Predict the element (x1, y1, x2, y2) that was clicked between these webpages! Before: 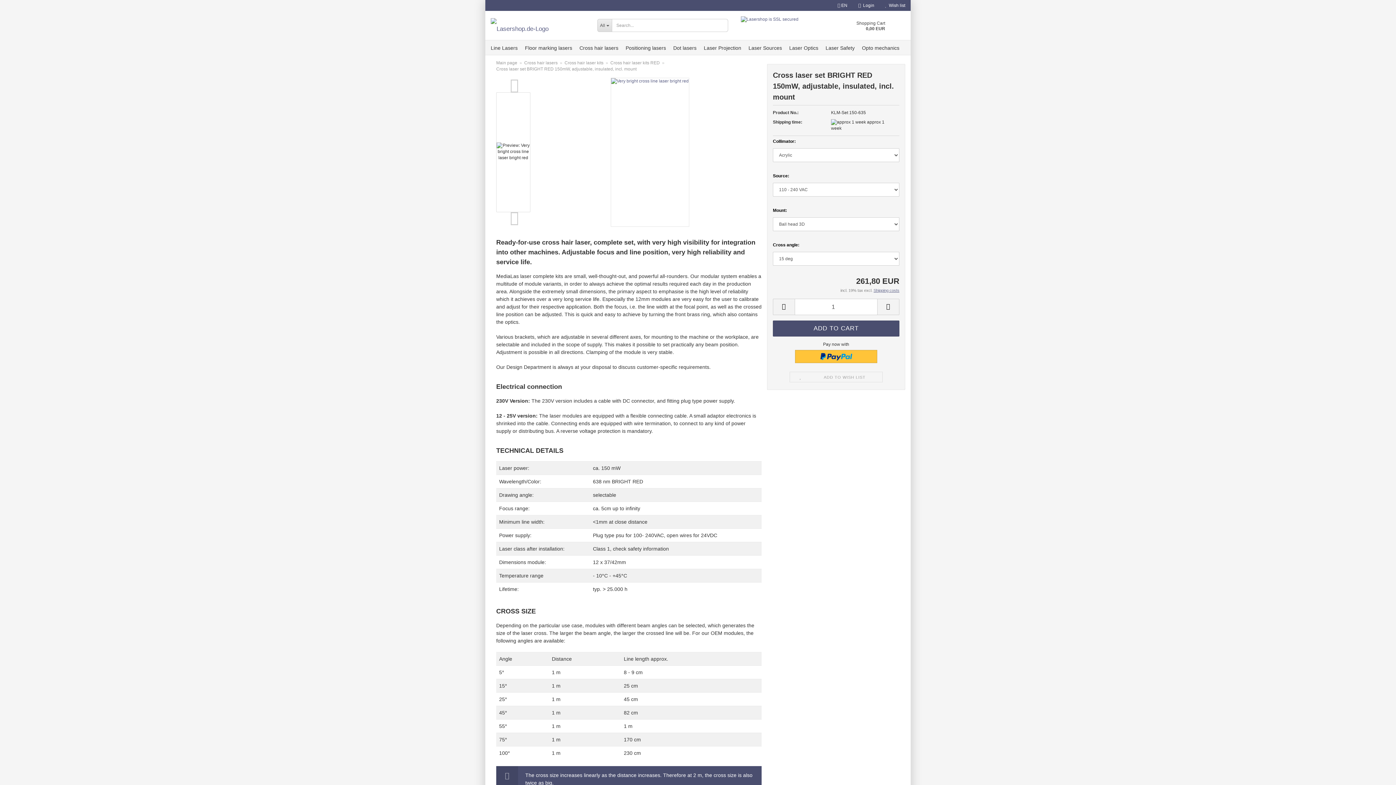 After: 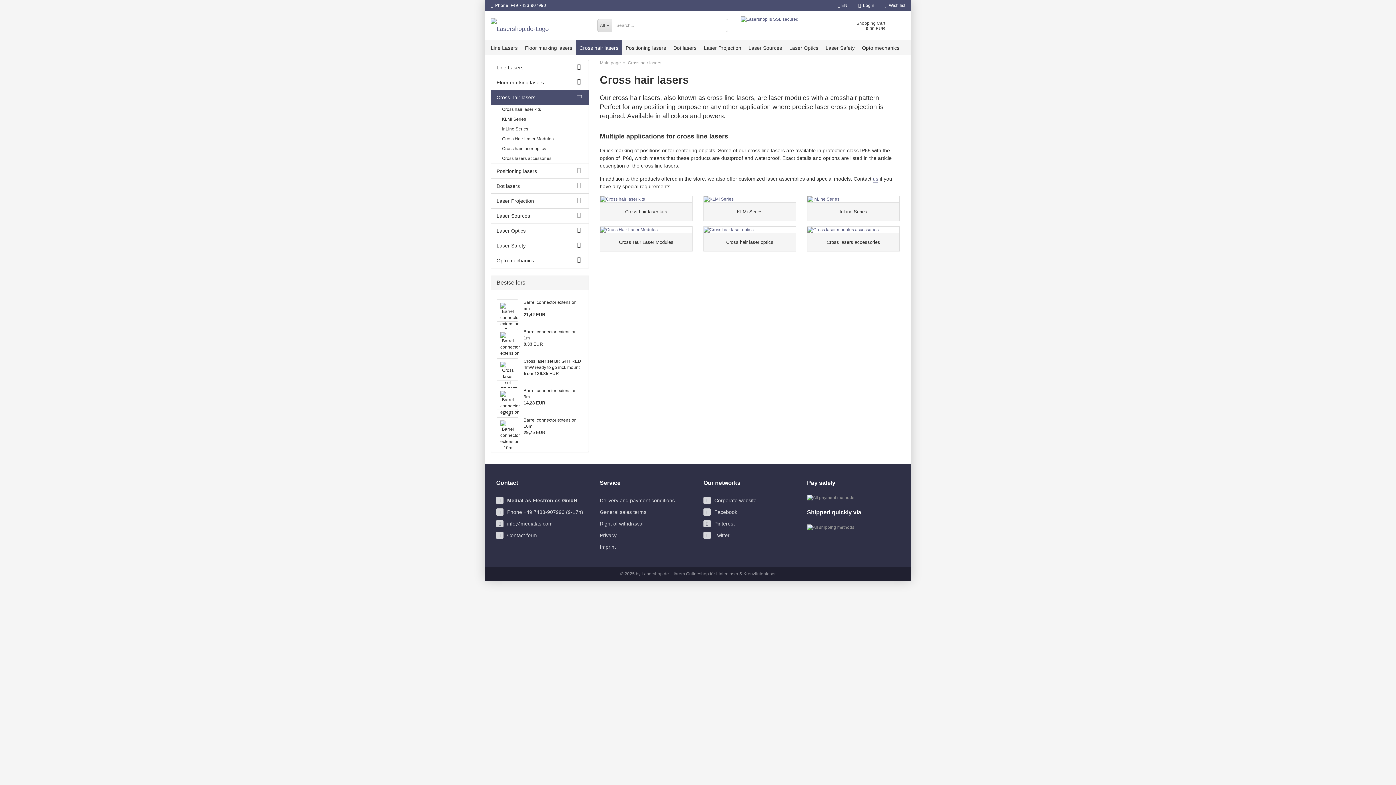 Action: label: Cross hair lasers bbox: (524, 60, 557, 65)